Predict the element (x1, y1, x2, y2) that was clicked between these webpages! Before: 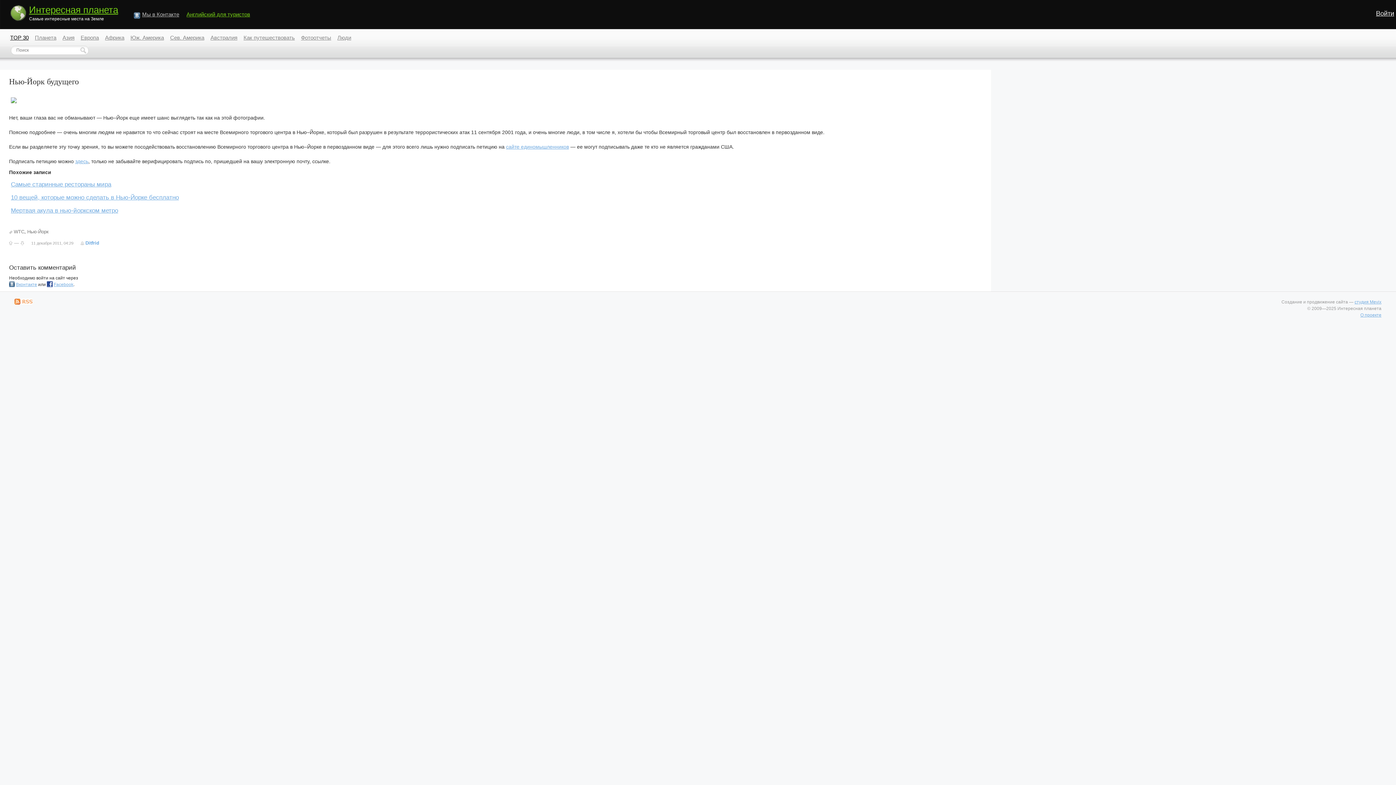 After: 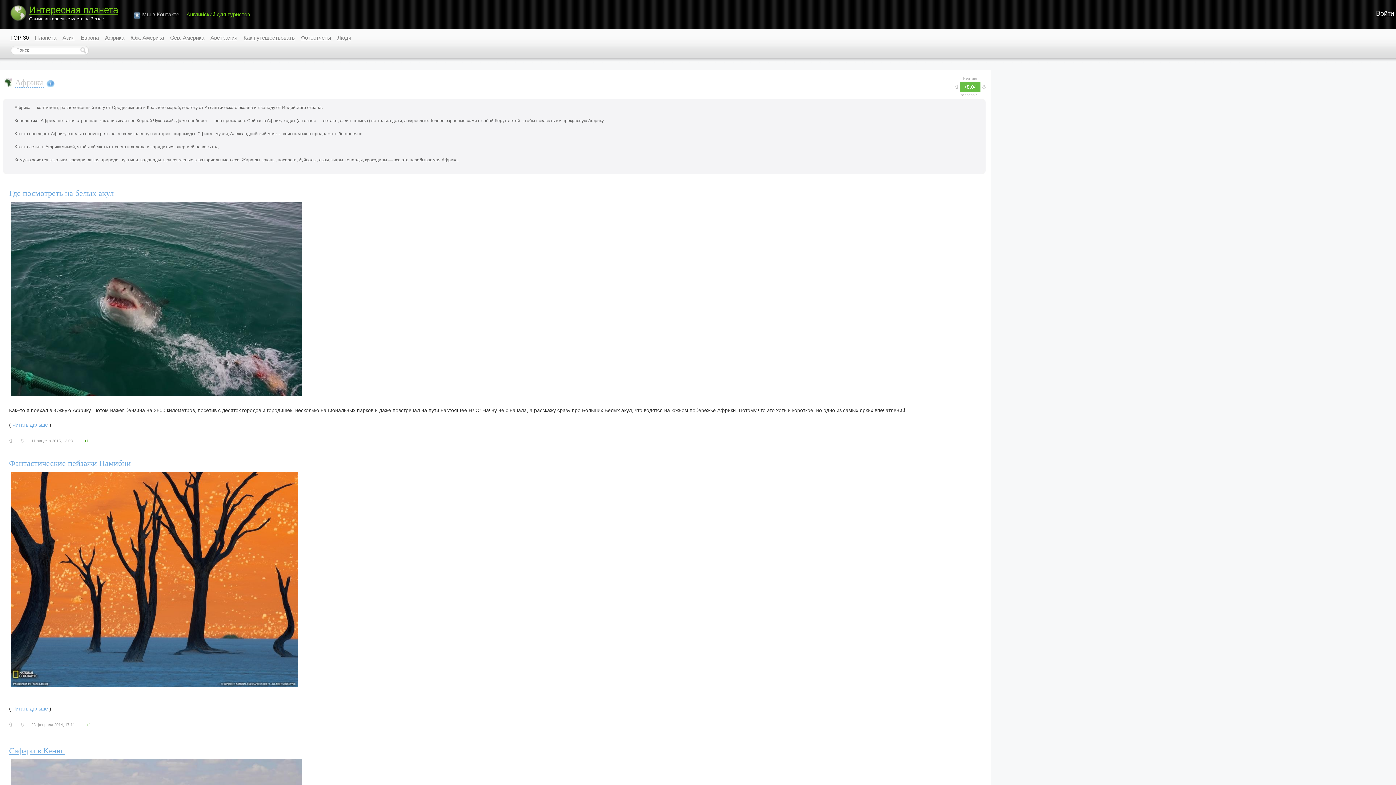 Action: bbox: (105, 34, 124, 40) label: Африка